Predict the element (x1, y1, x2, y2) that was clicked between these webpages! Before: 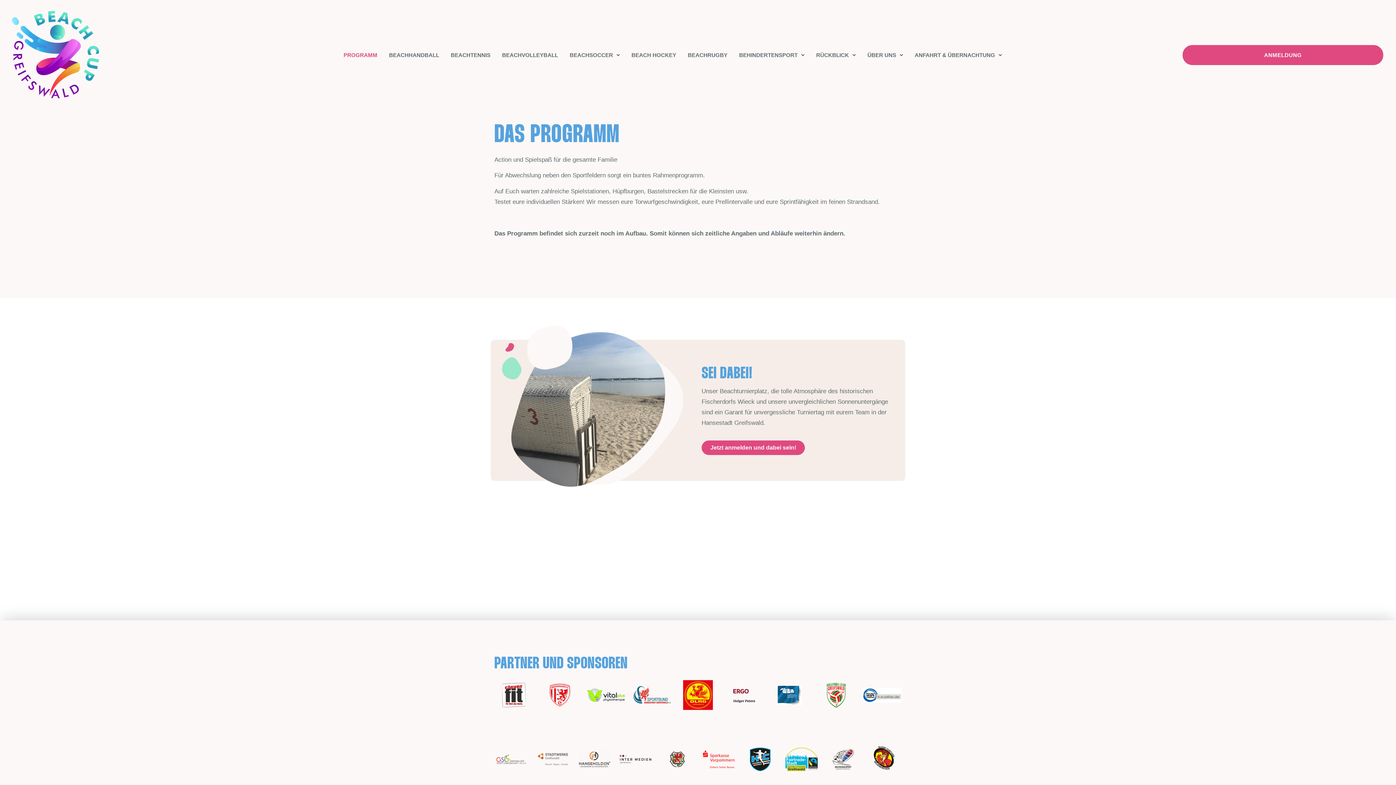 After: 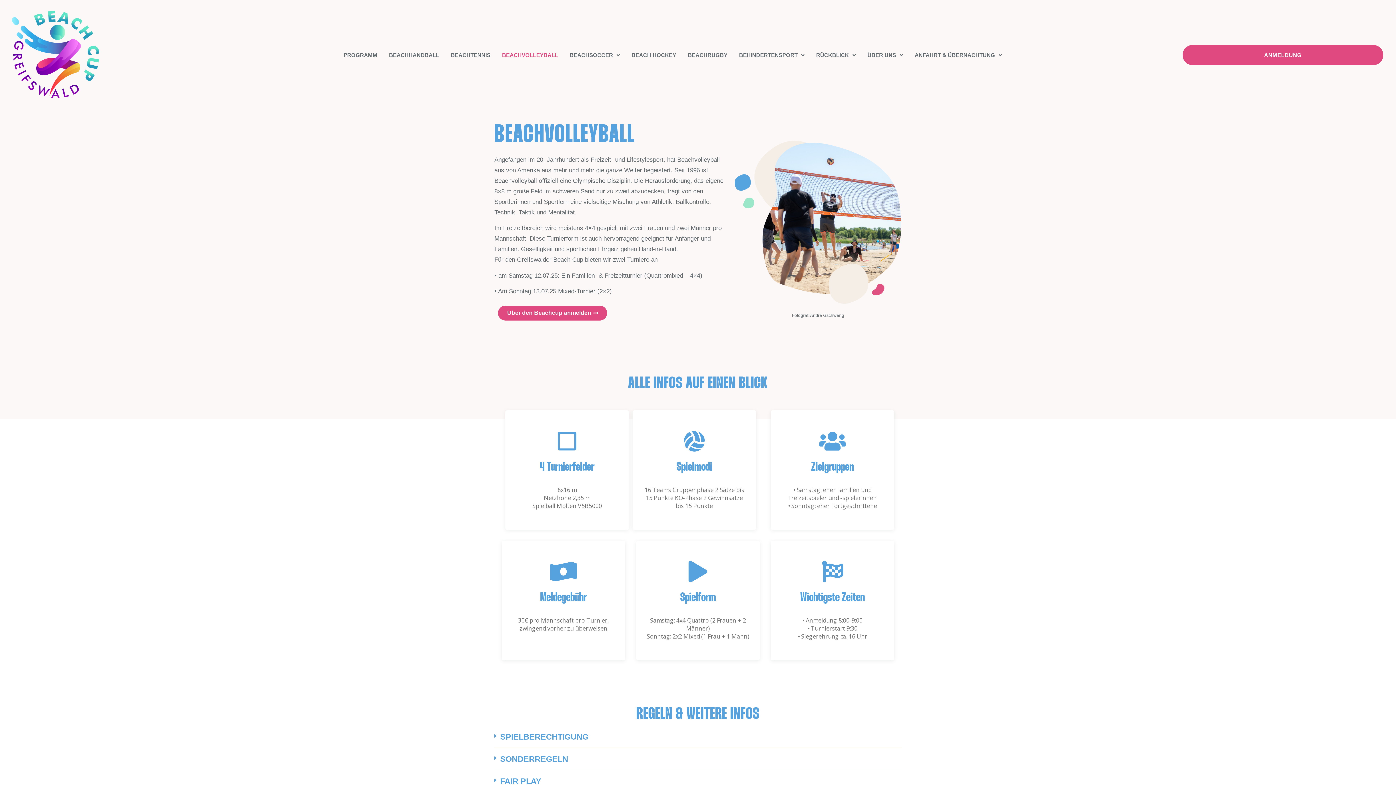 Action: label: BEACHVOLLEYBALL bbox: (498, 46, 561, 63)